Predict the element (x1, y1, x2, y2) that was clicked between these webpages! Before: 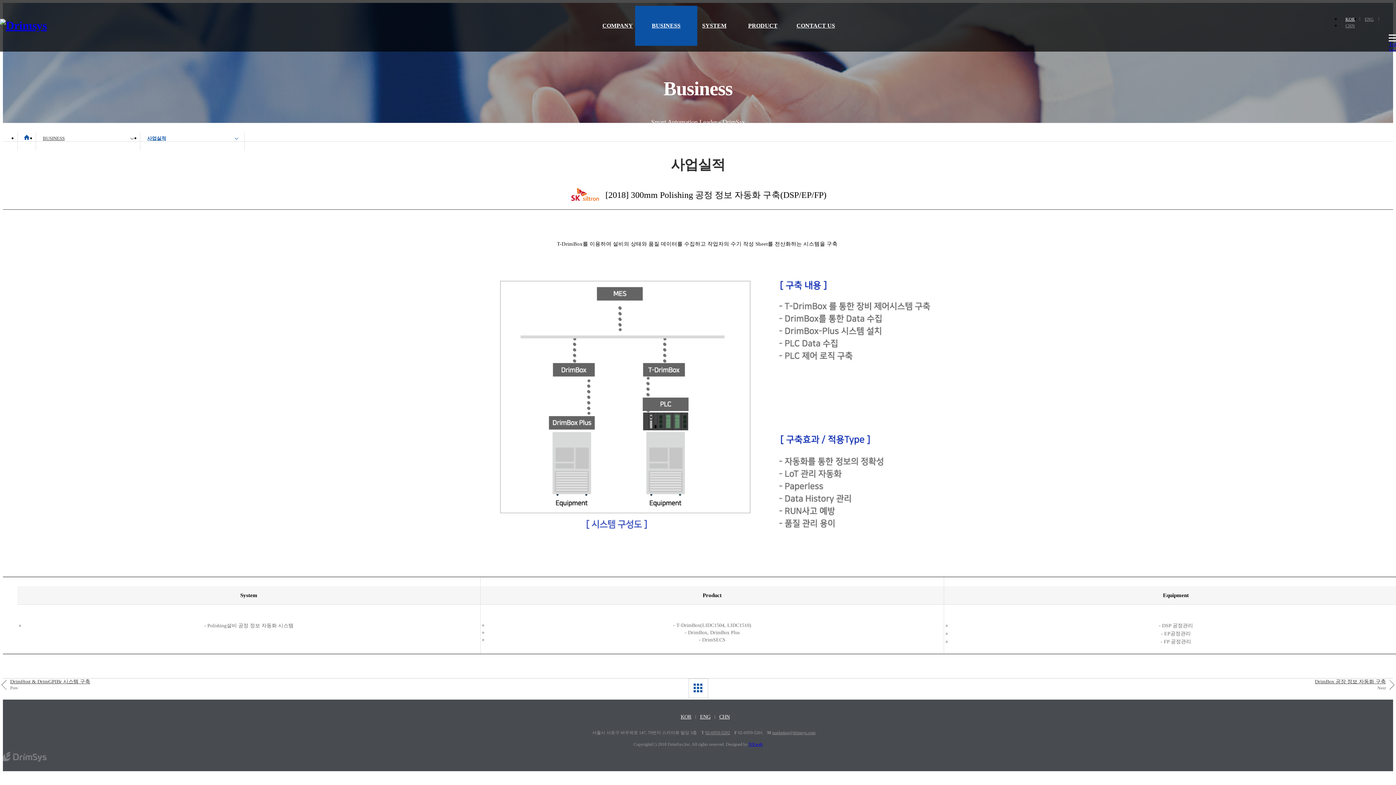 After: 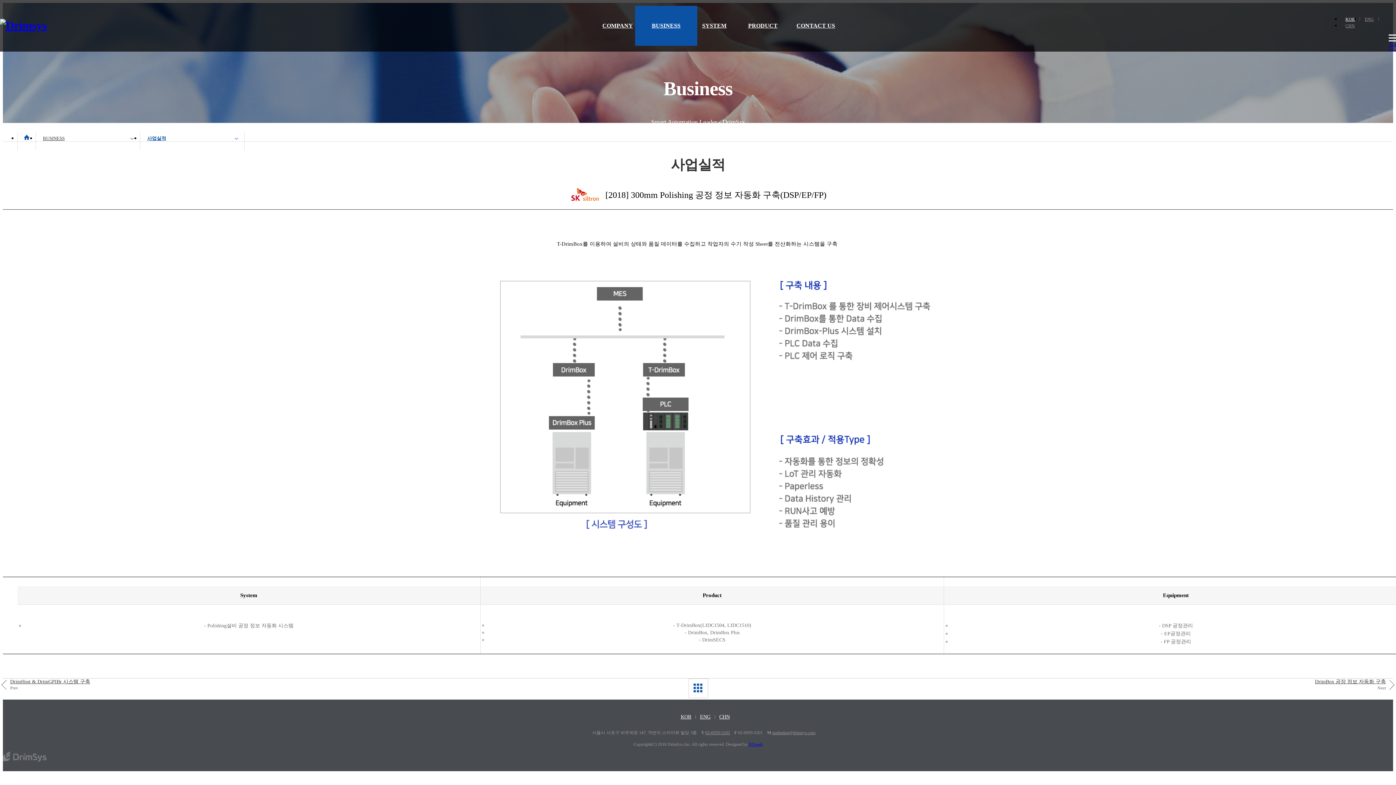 Action: bbox: (772, 730, 815, 735) label: marketing@drimsys.com